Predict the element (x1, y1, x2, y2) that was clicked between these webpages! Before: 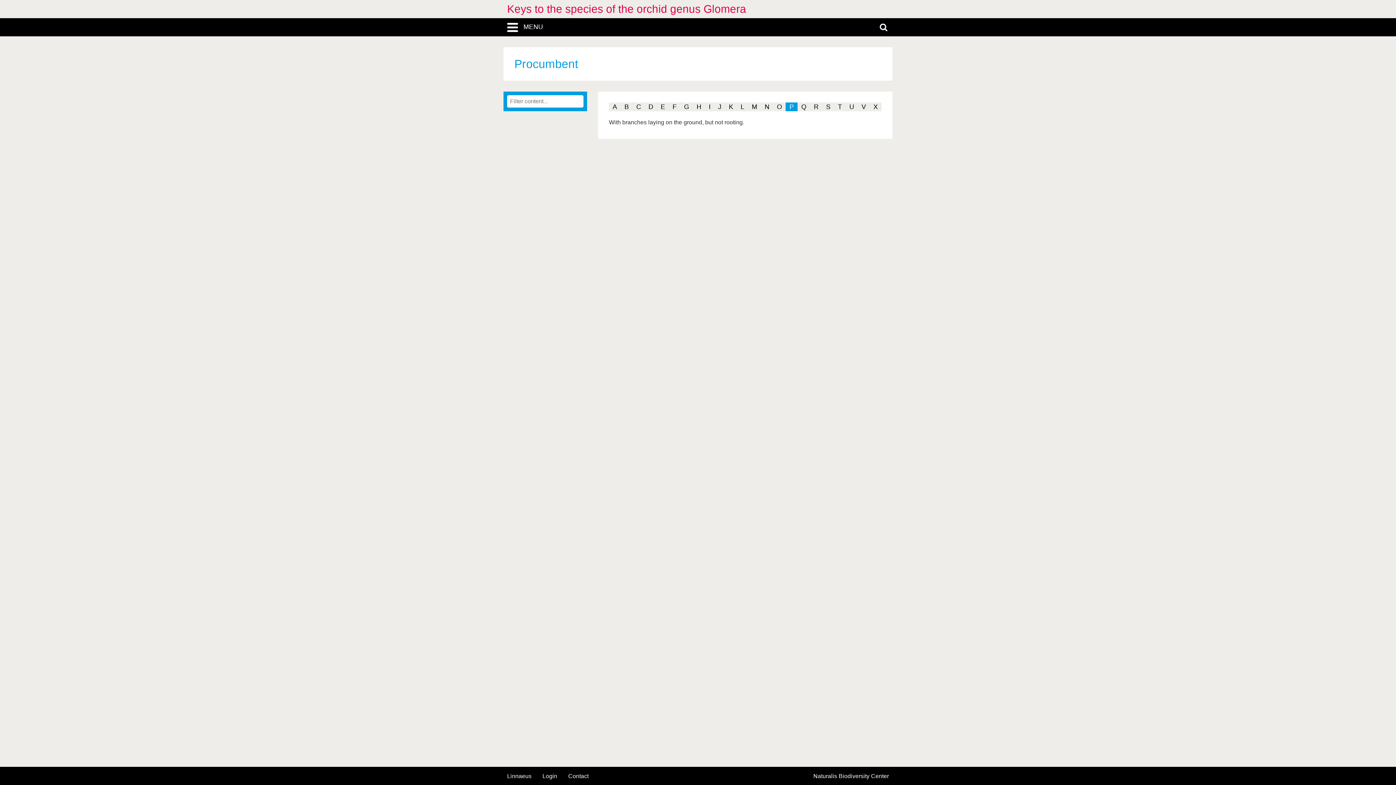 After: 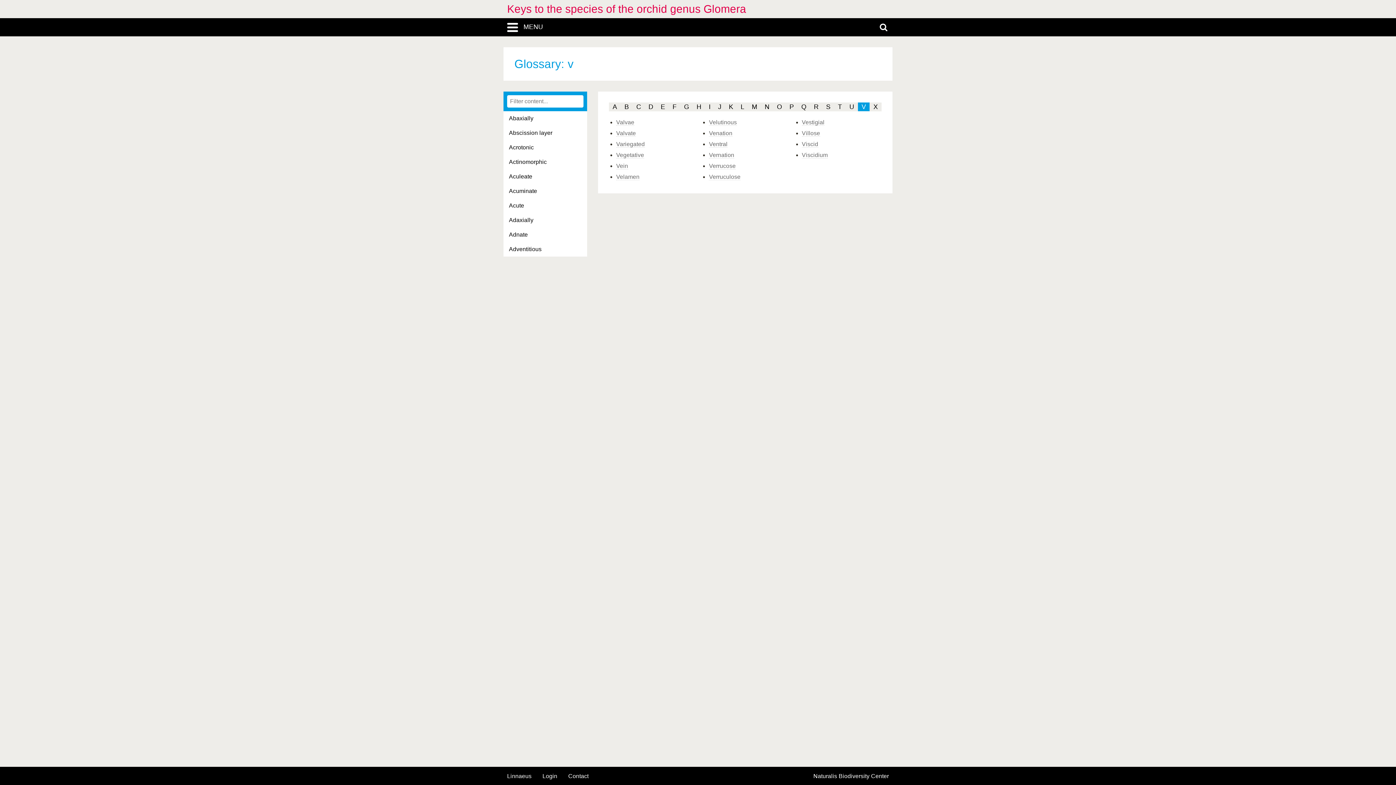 Action: bbox: (858, 102, 869, 111) label: V